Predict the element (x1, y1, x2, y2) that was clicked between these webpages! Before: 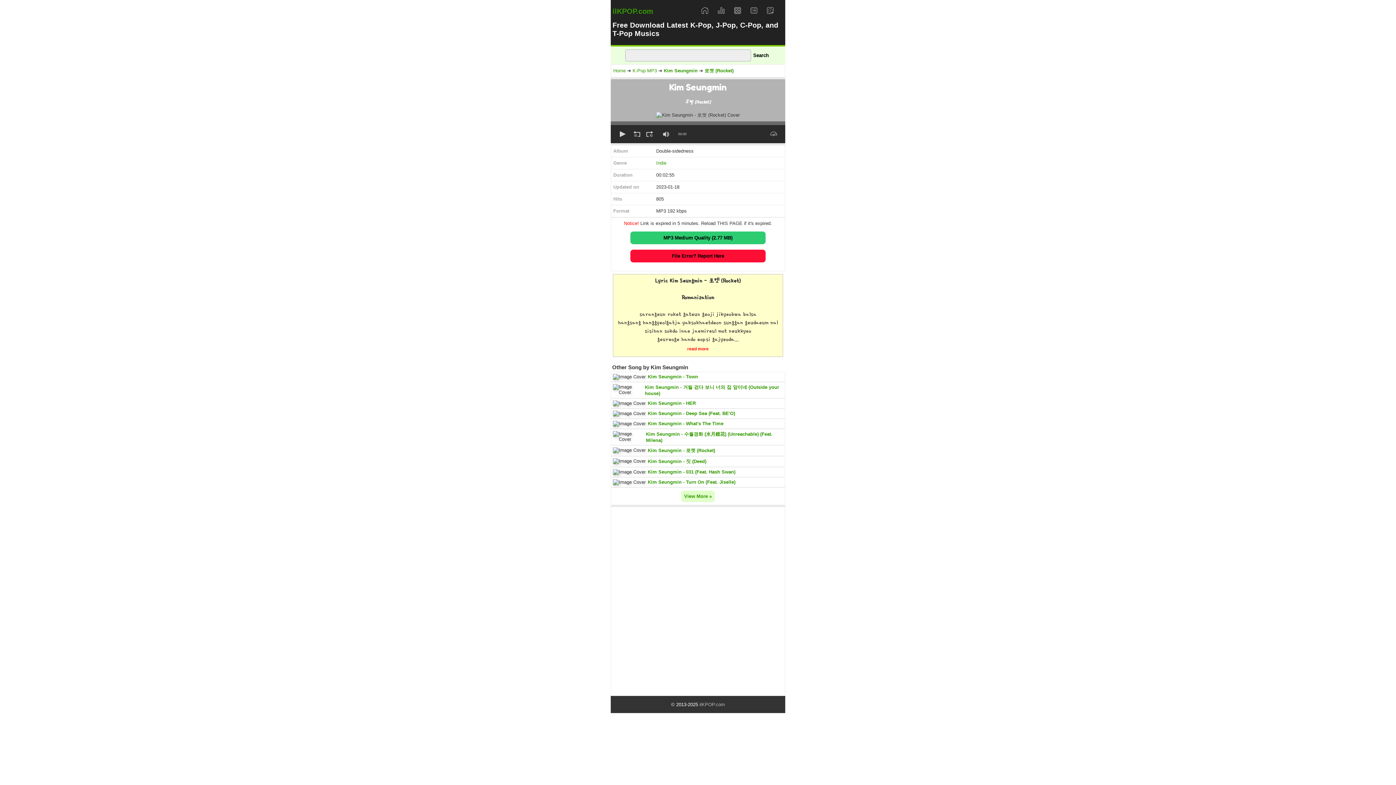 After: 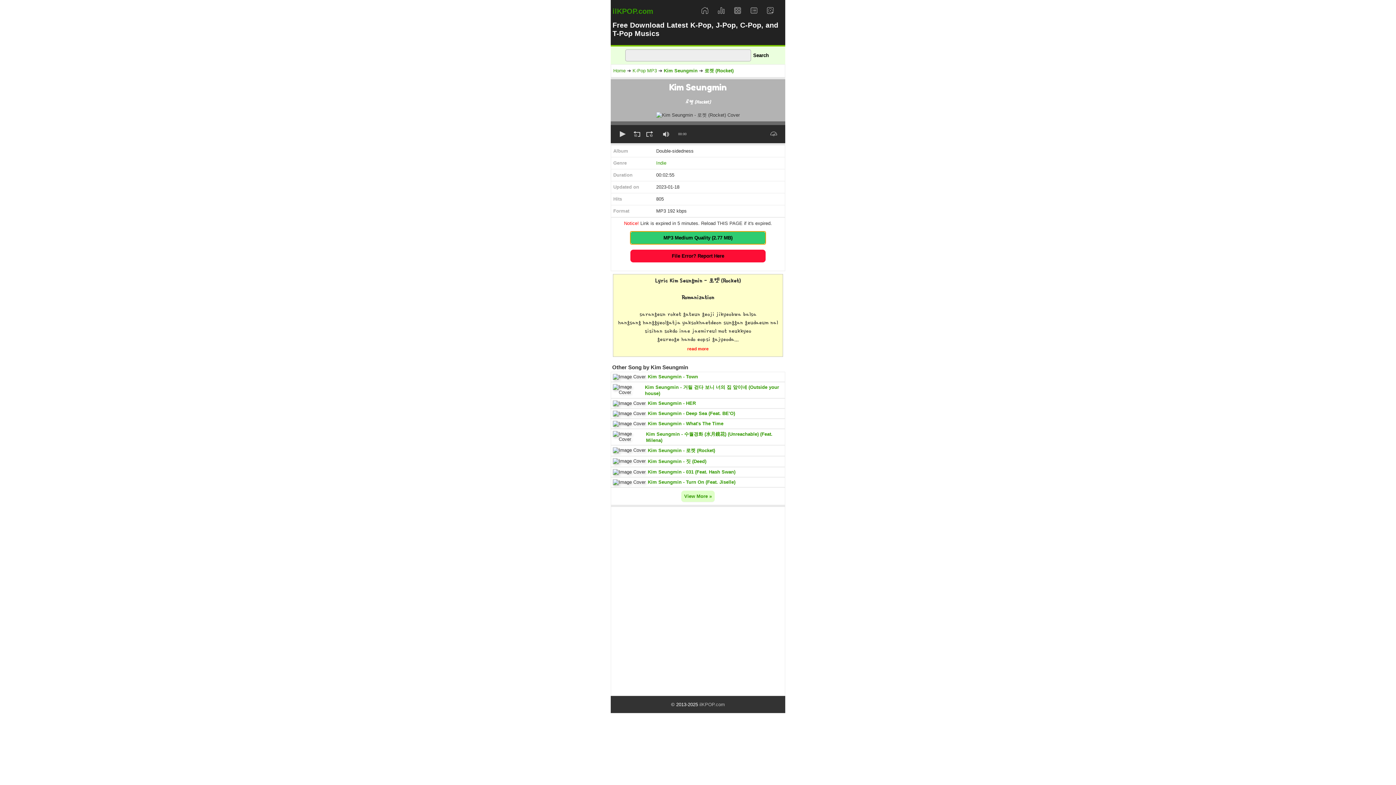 Action: label: MP3 Medium Quality (2.77 MB) bbox: (630, 235, 765, 240)